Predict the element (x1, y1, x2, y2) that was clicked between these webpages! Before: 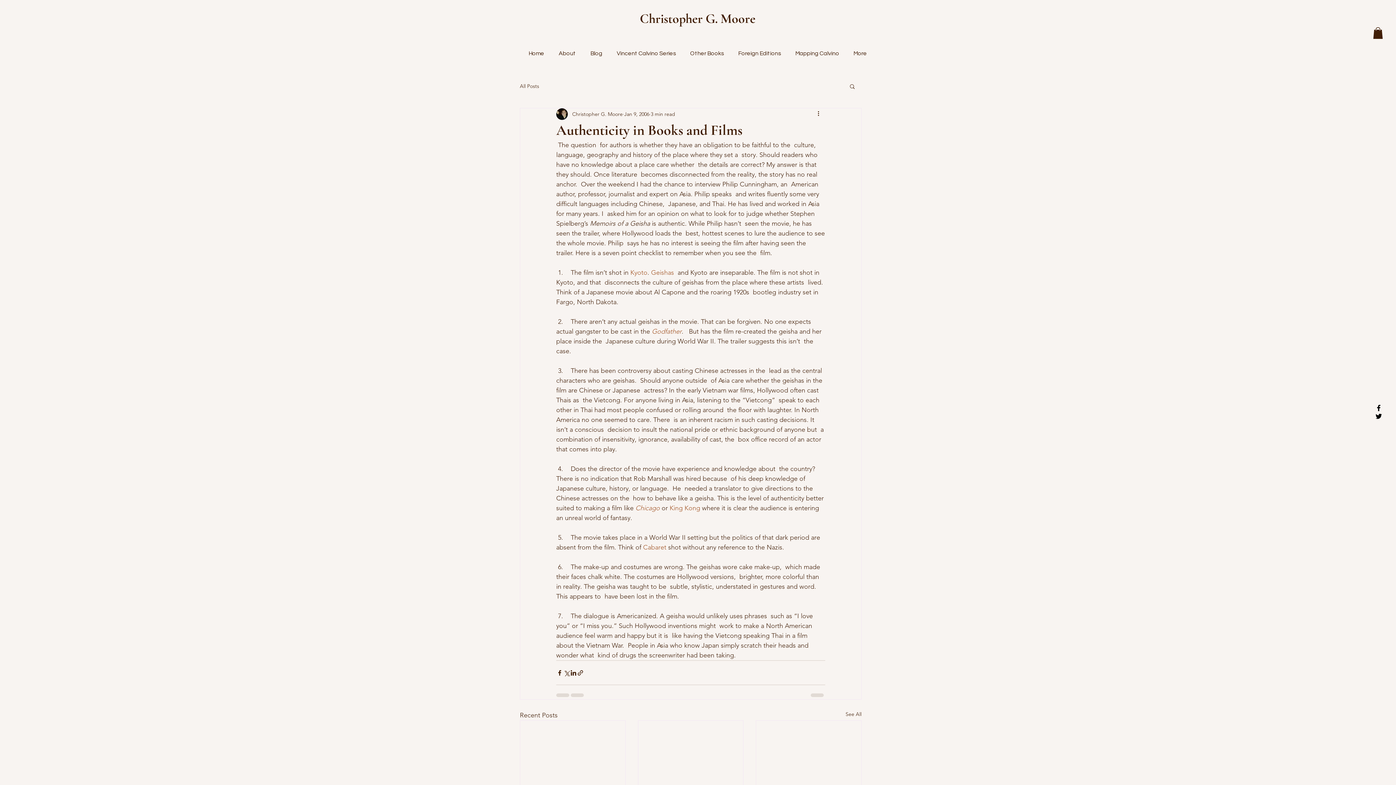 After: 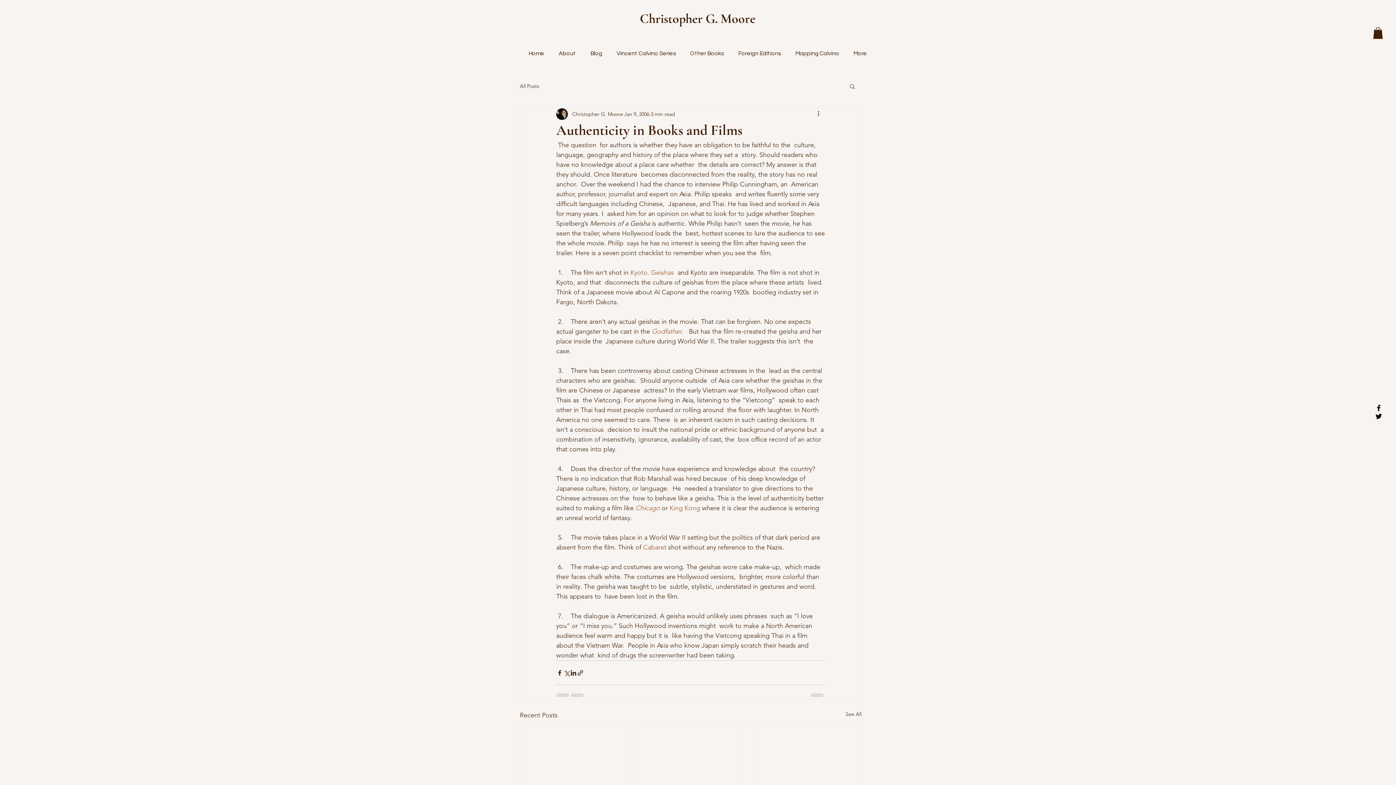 Action: bbox: (669, 504, 700, 512) label: King Kong